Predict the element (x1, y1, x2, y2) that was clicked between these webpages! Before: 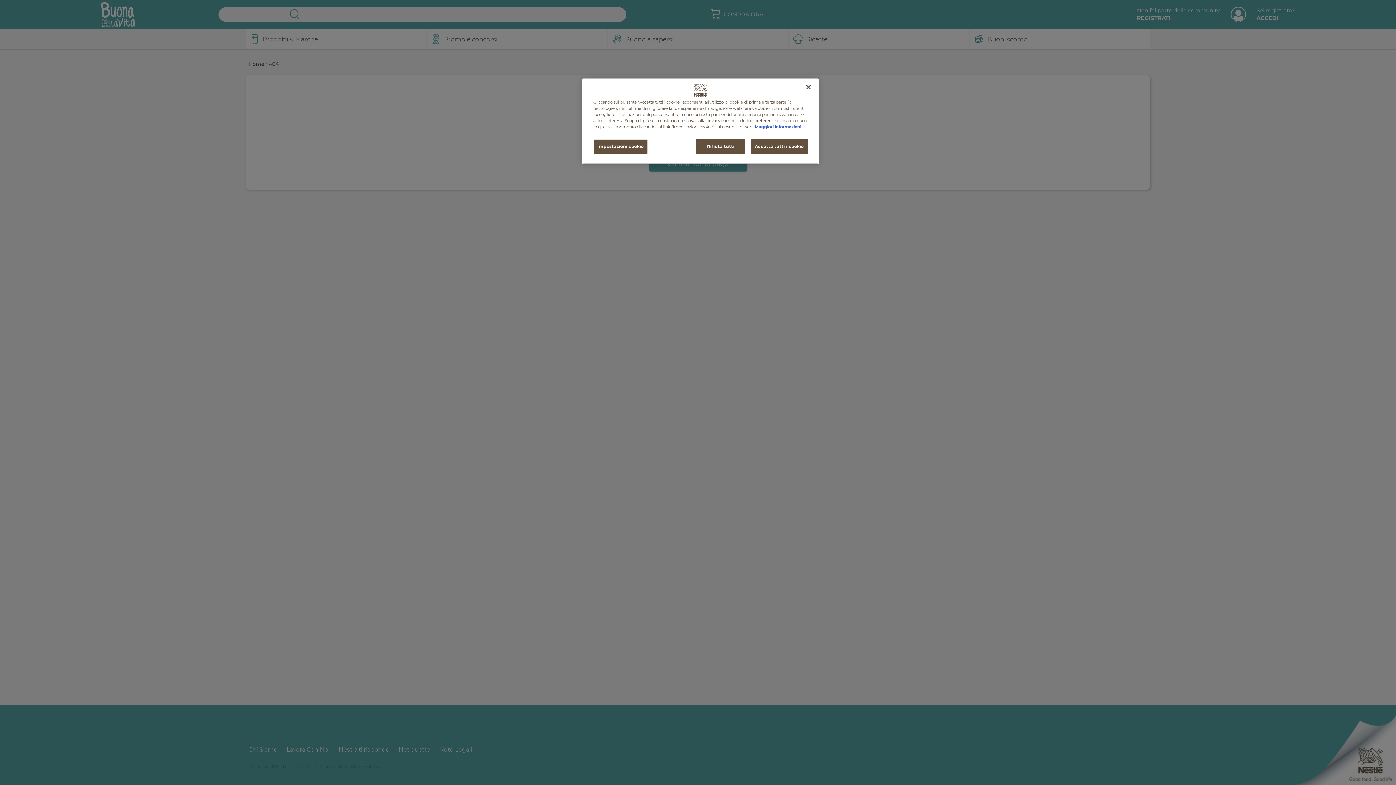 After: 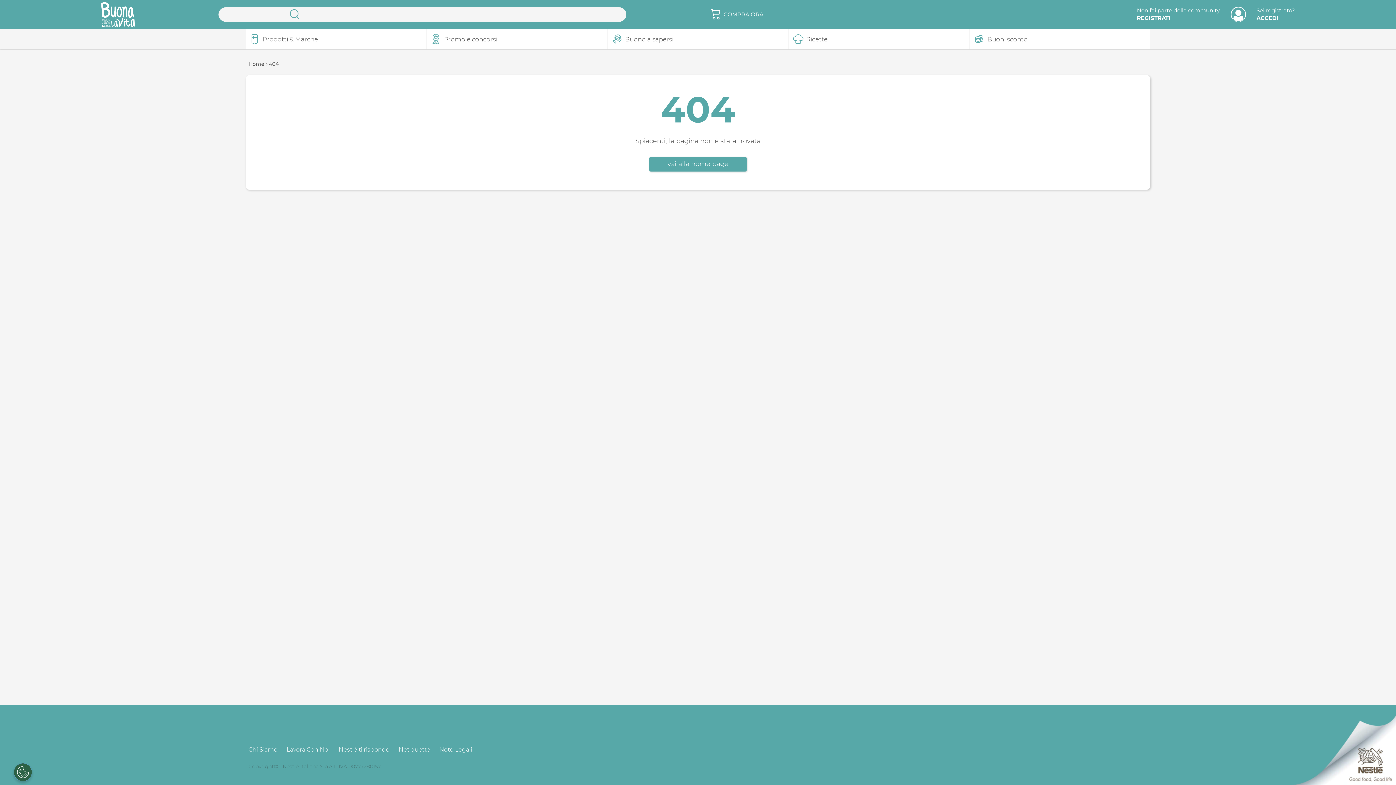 Action: bbox: (696, 139, 745, 154) label: Rifiuta tutti